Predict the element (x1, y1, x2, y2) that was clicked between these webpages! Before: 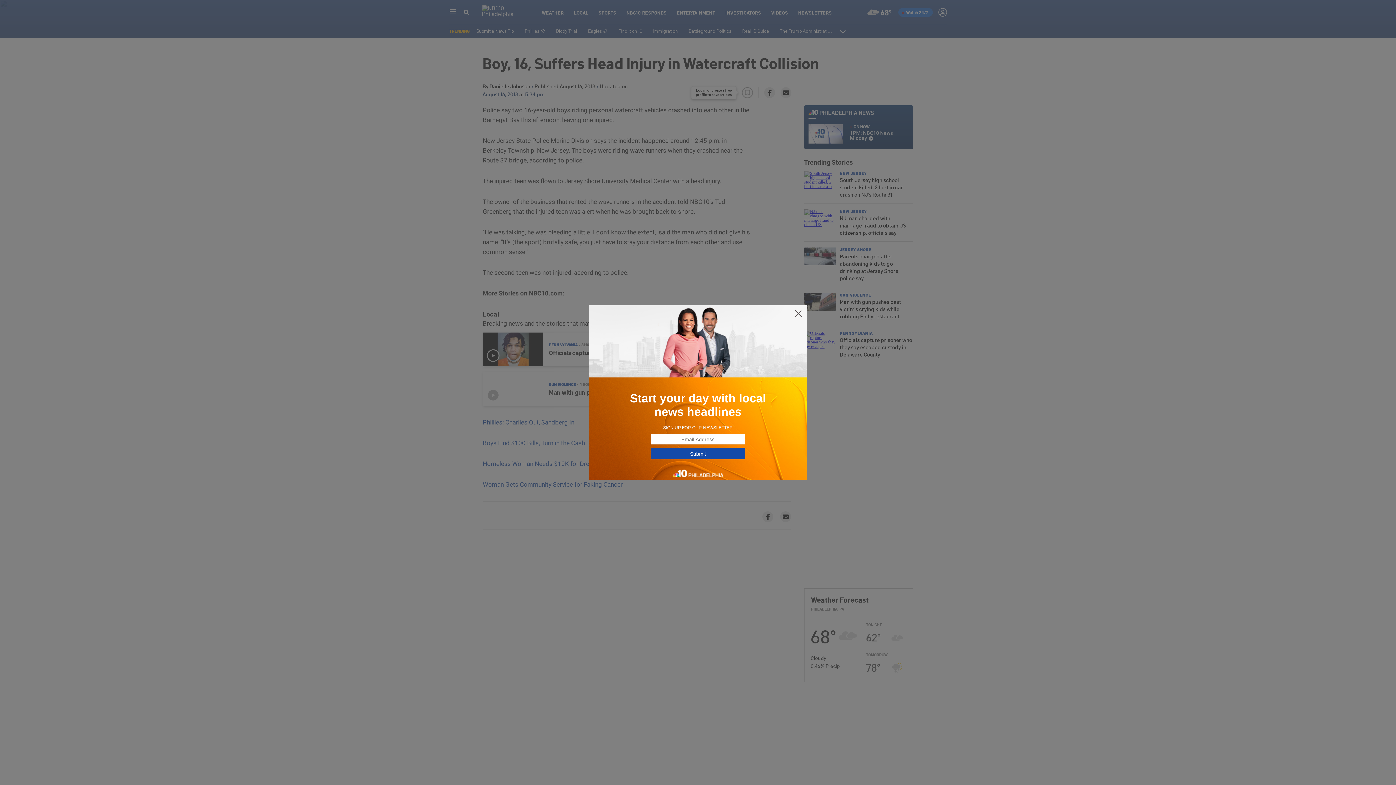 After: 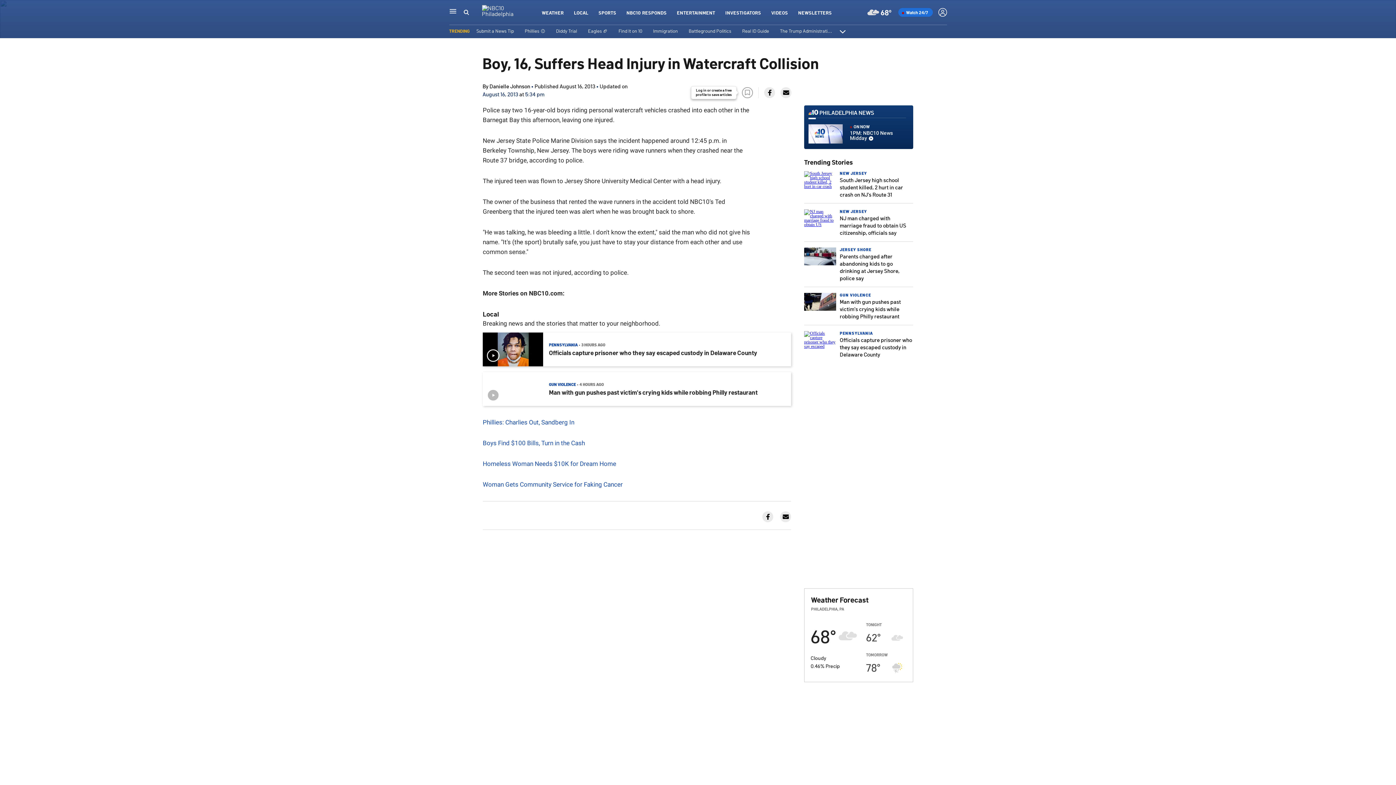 Action: bbox: (794, 309, 802, 318)